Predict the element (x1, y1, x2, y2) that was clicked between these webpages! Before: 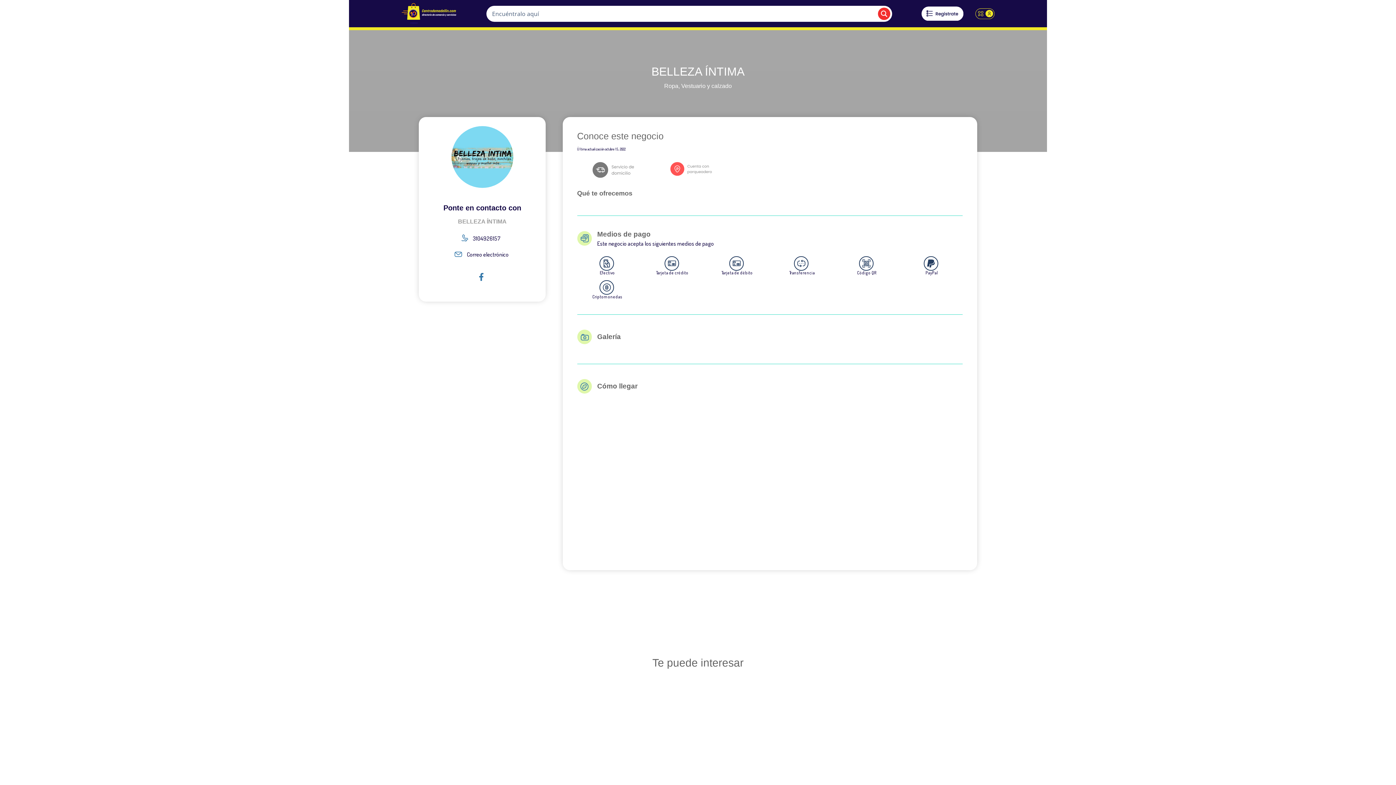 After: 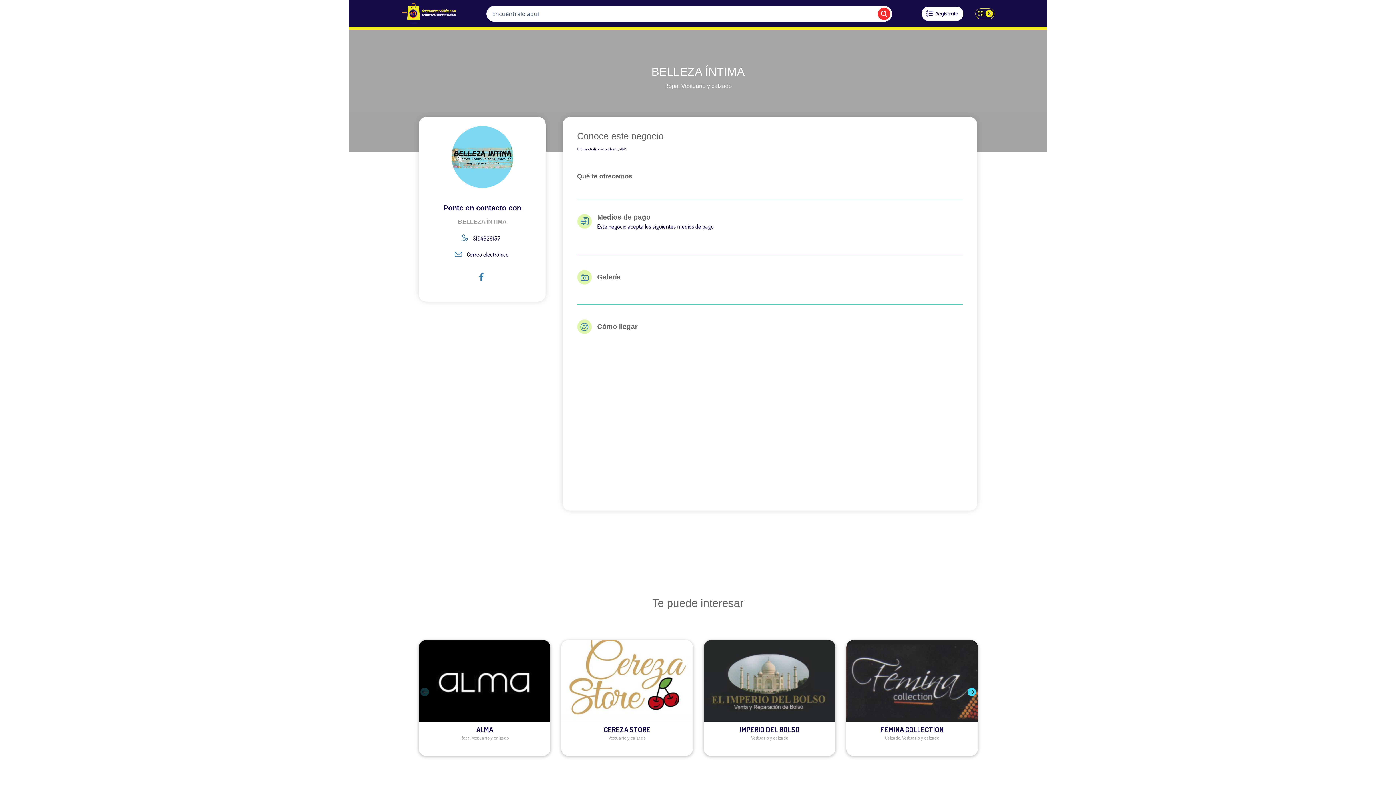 Action: label: 3104926157 bbox: (472, 235, 500, 241)